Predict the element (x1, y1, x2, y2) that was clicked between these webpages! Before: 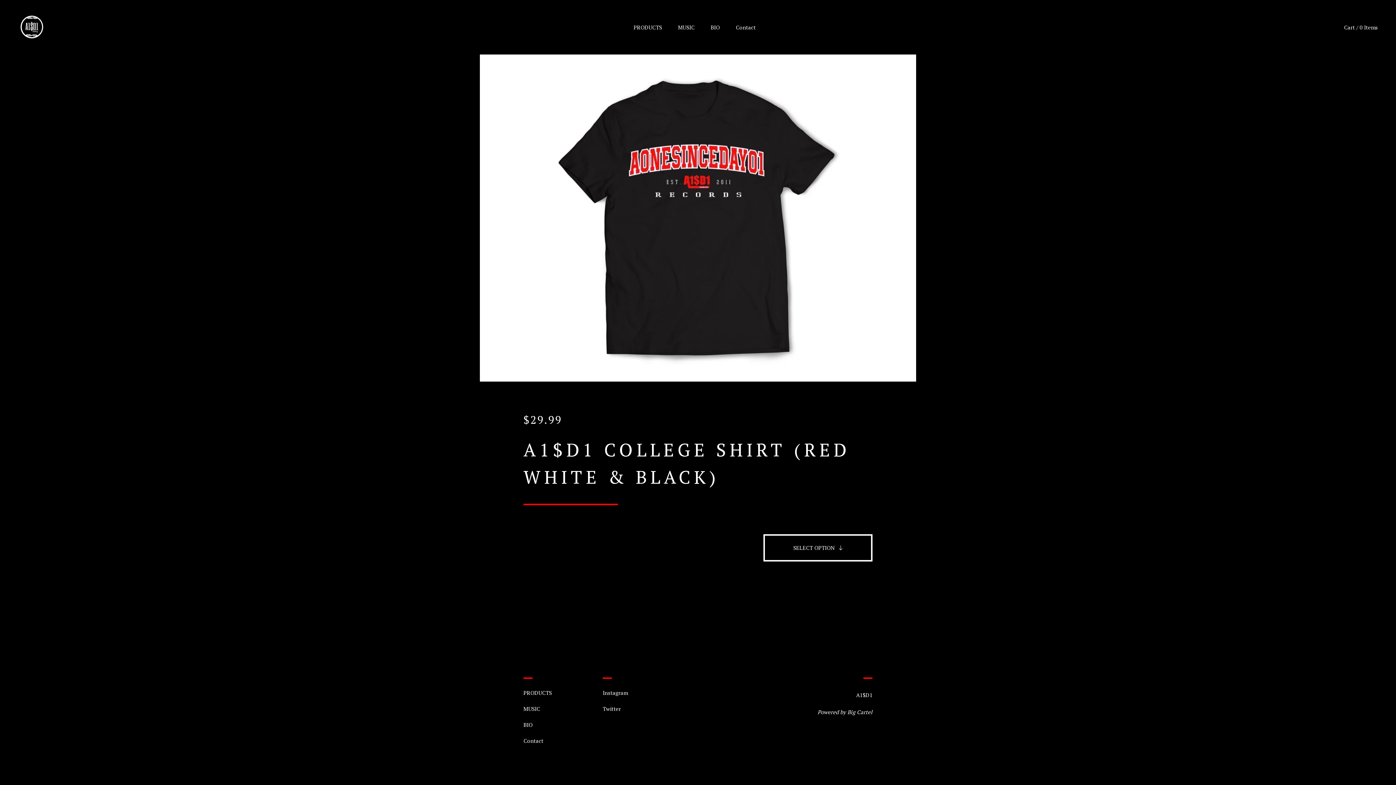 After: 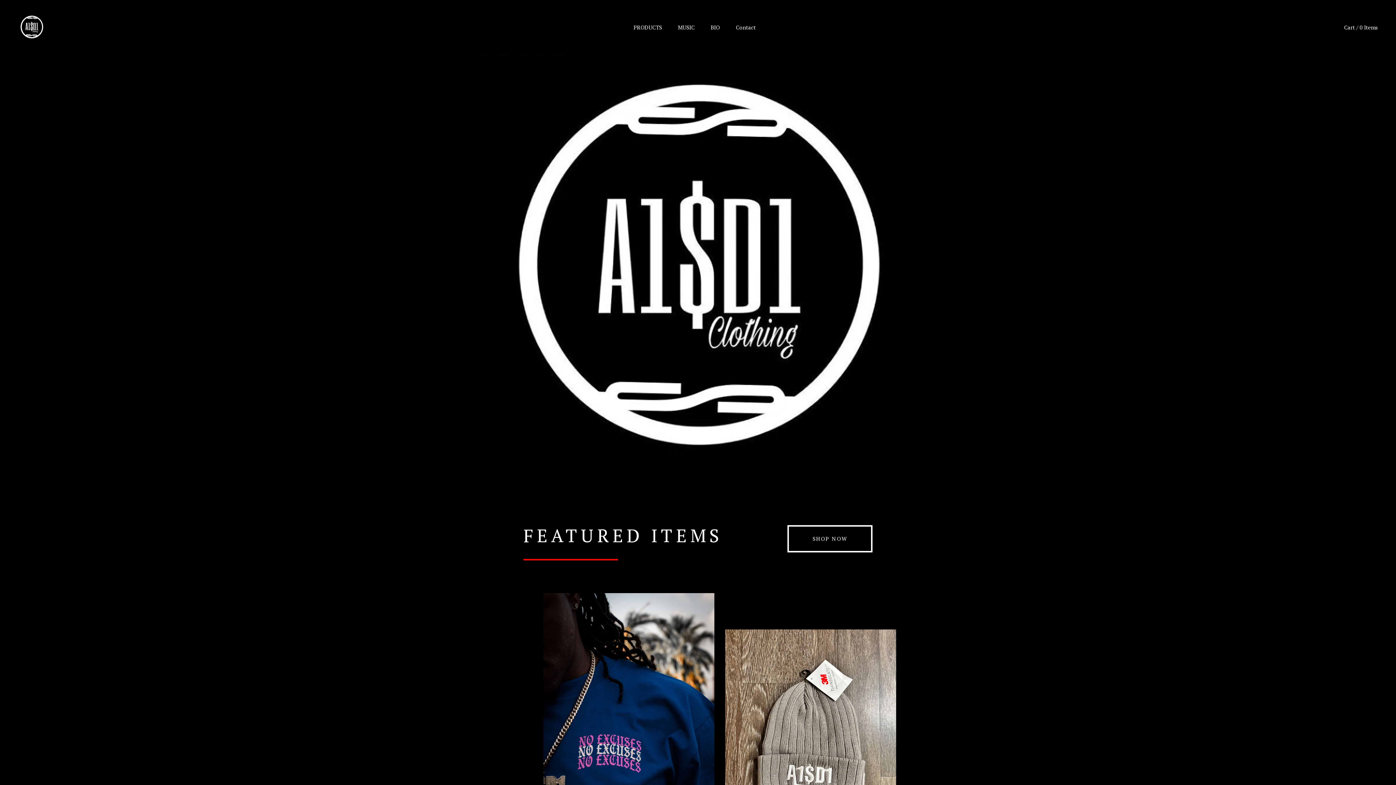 Action: bbox: (18, 13, 45, 40)